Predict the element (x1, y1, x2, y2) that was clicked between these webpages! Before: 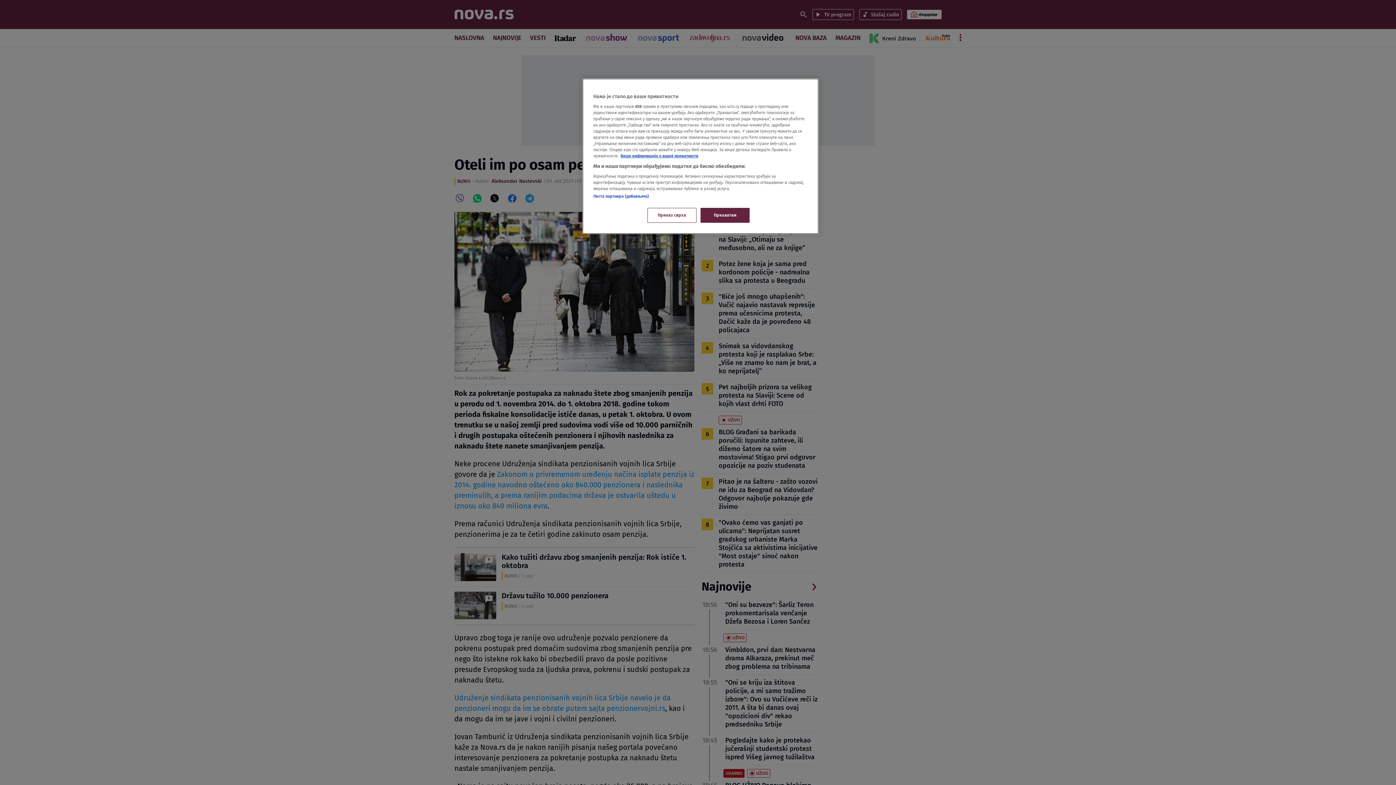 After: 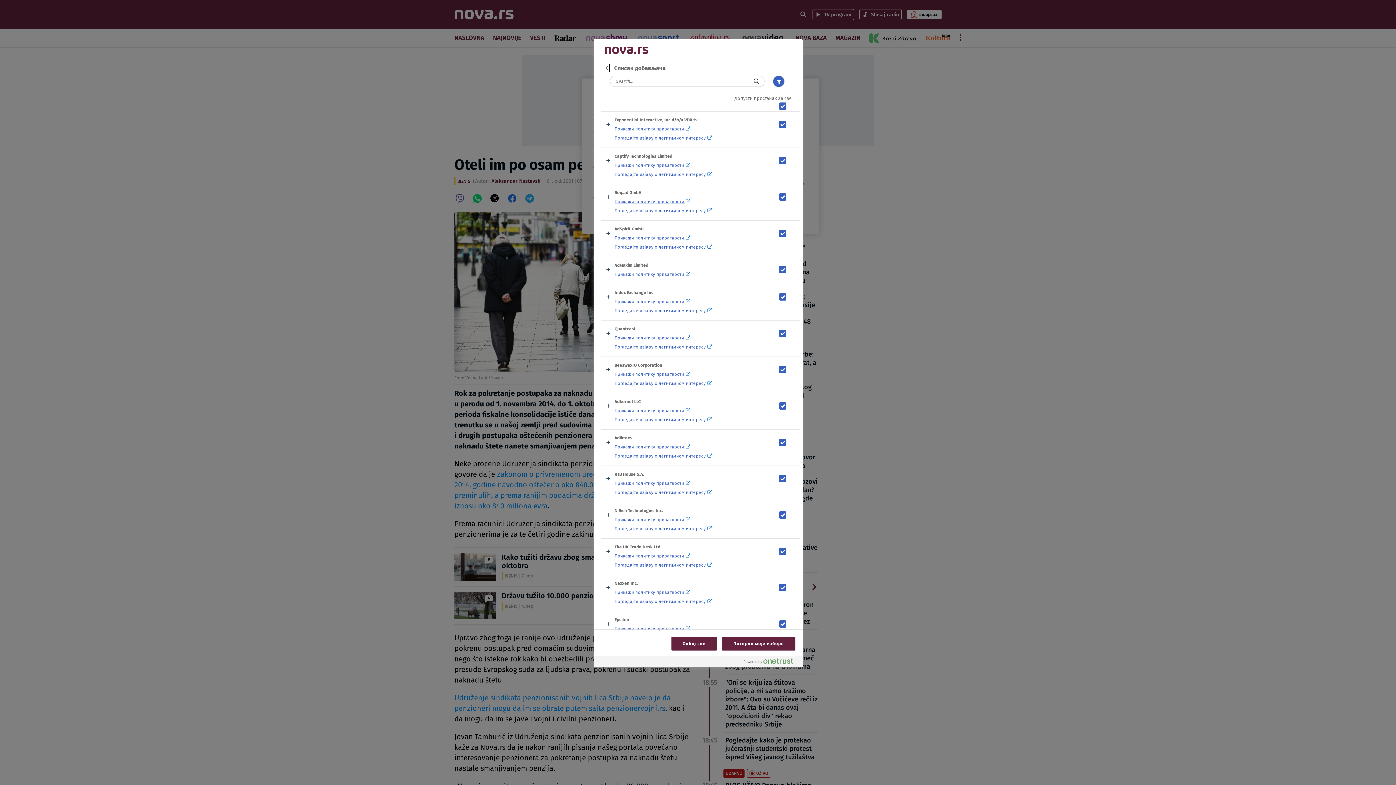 Action: label: Листа партнера (добављача) bbox: (593, 193, 649, 198)